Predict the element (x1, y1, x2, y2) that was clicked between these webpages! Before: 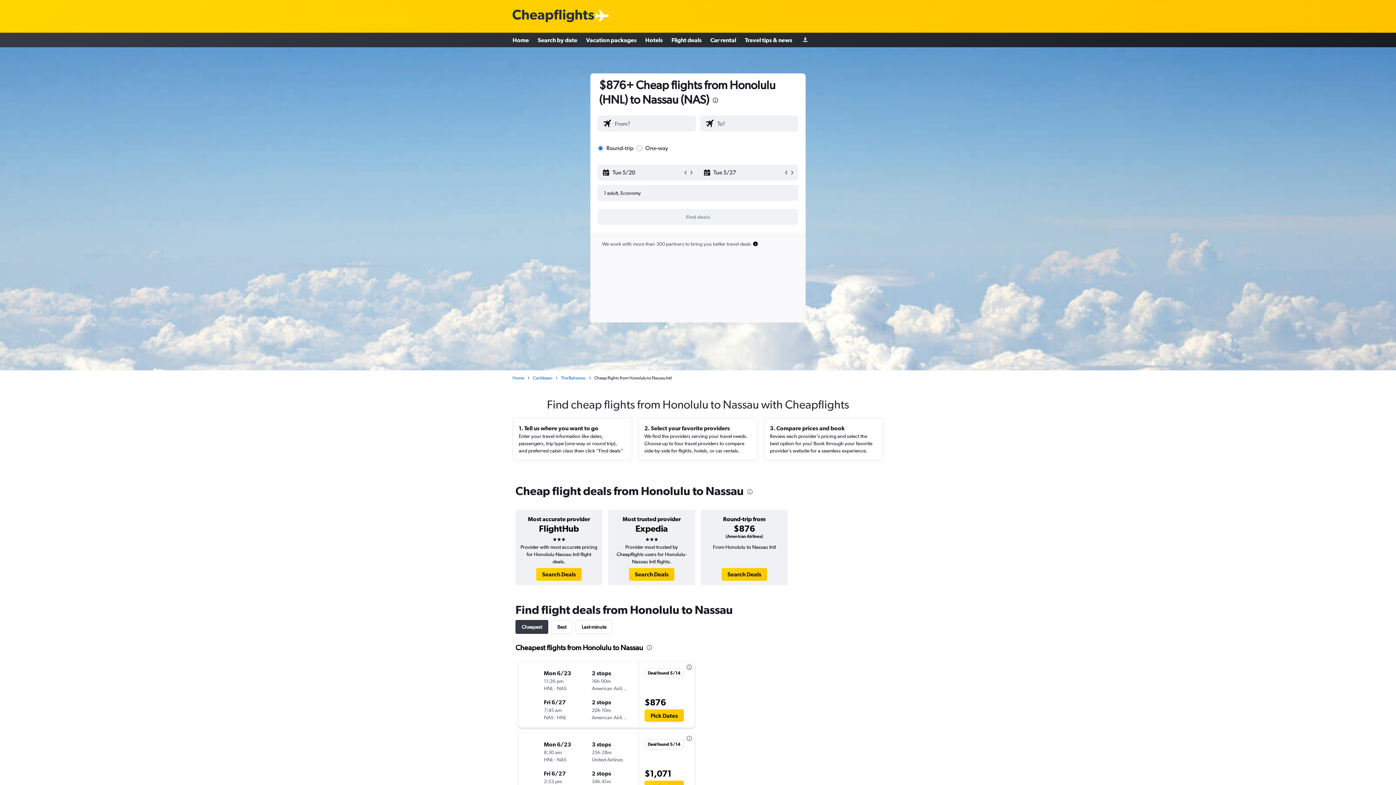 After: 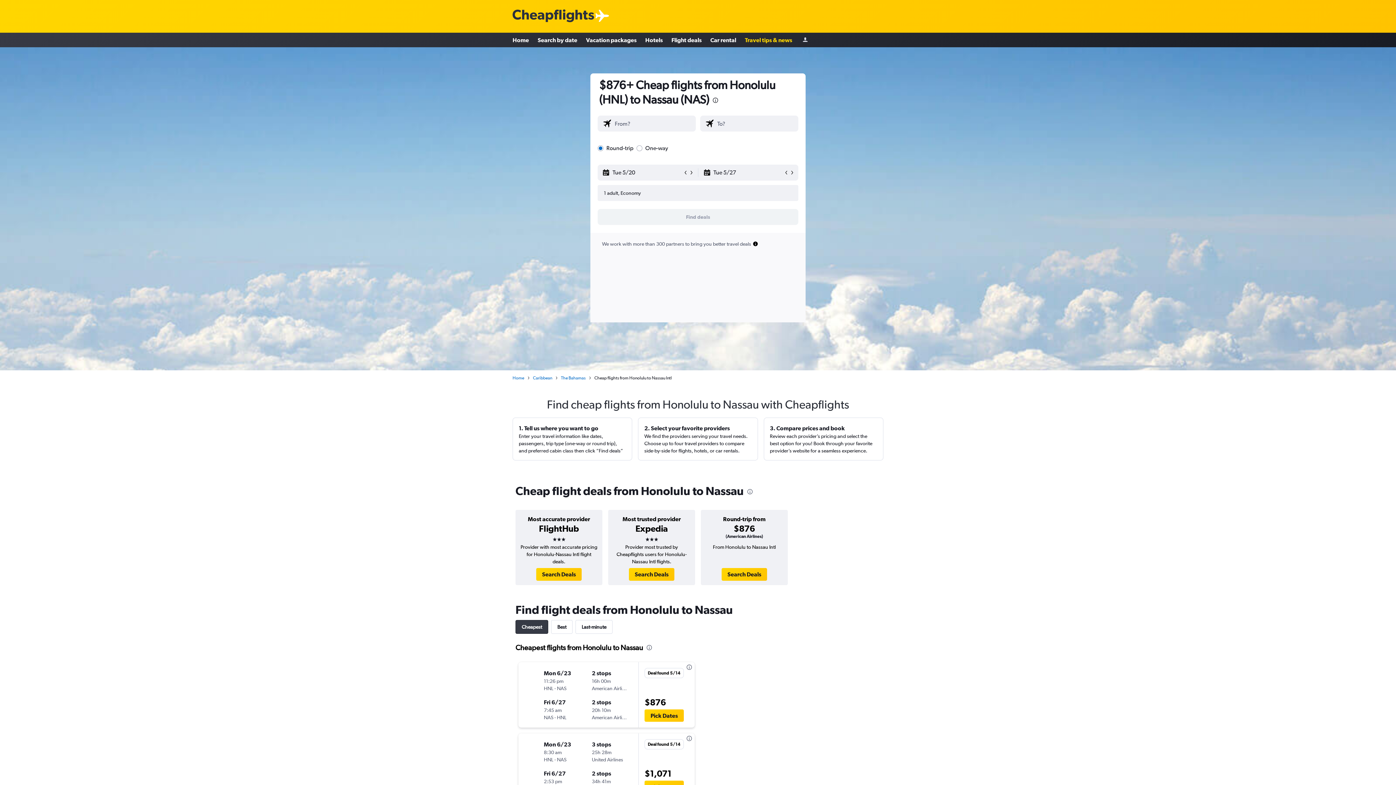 Action: bbox: (745, 33, 792, 46) label: Travel tips & news